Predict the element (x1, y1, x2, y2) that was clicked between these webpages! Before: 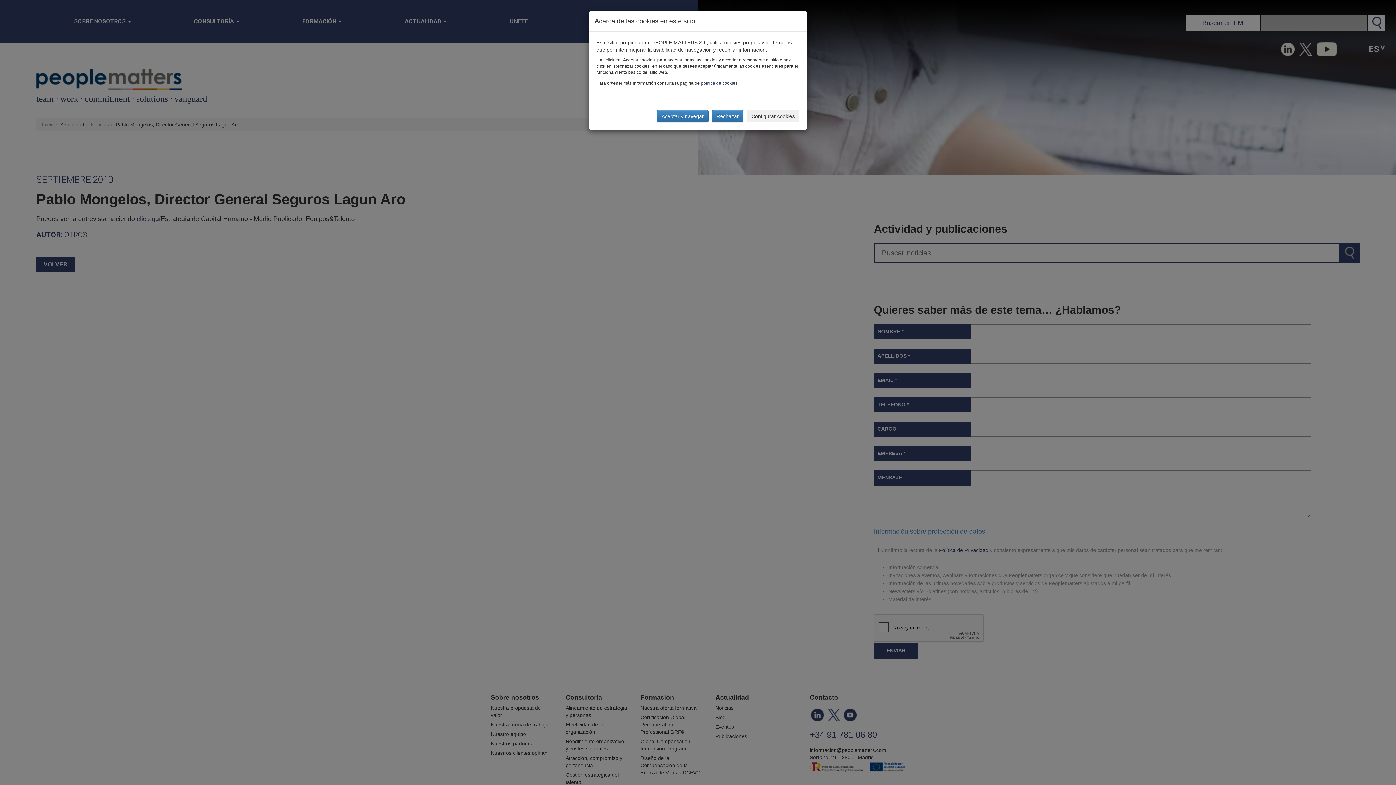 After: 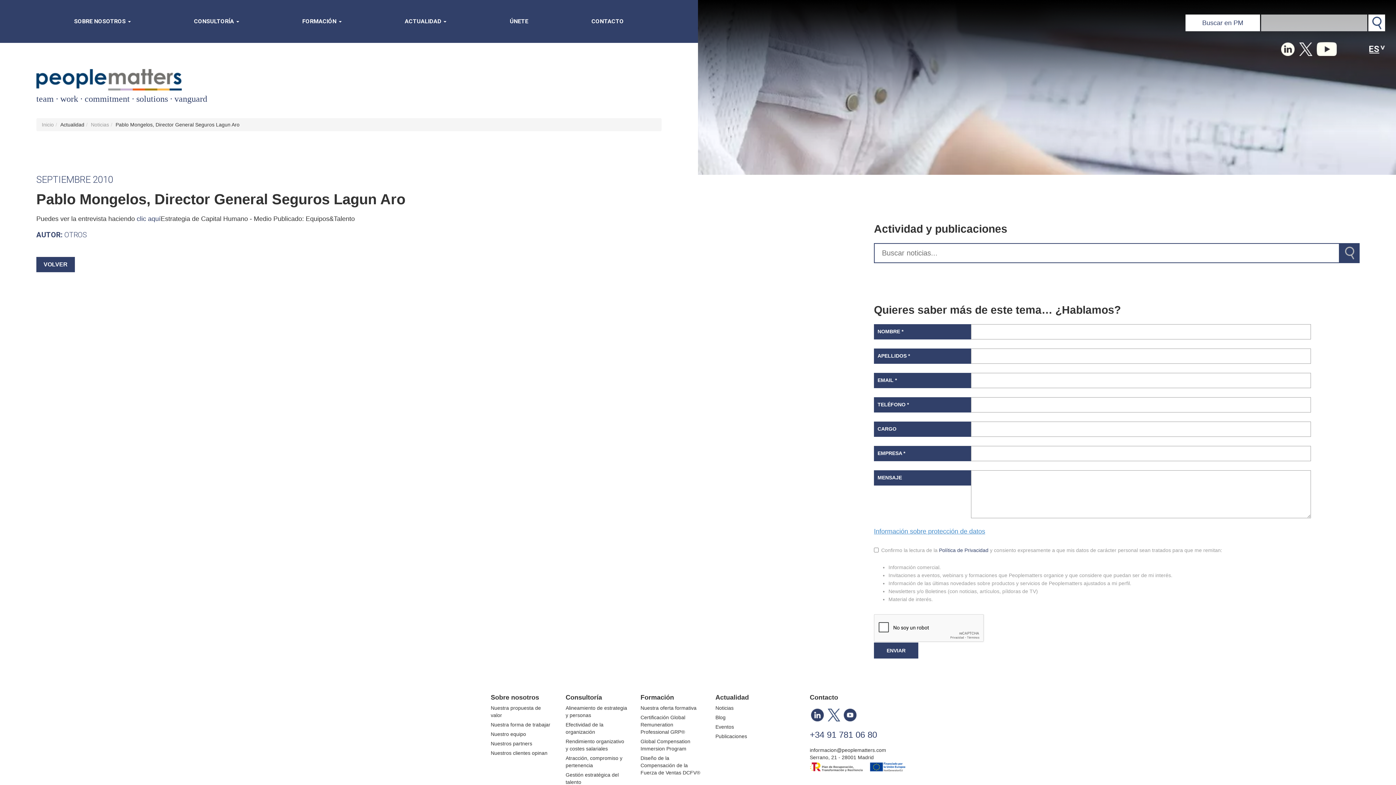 Action: label: Aceptar y navegar bbox: (657, 110, 708, 122)